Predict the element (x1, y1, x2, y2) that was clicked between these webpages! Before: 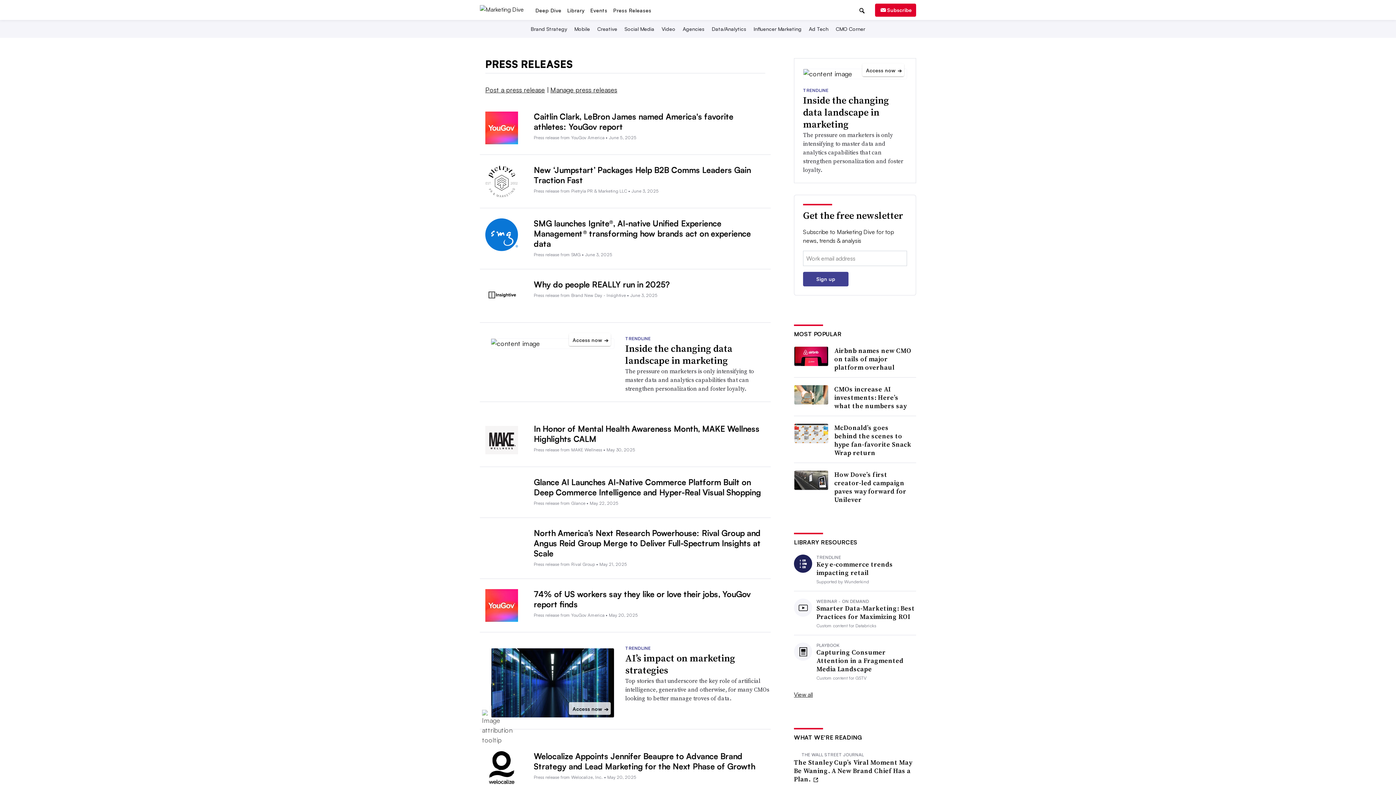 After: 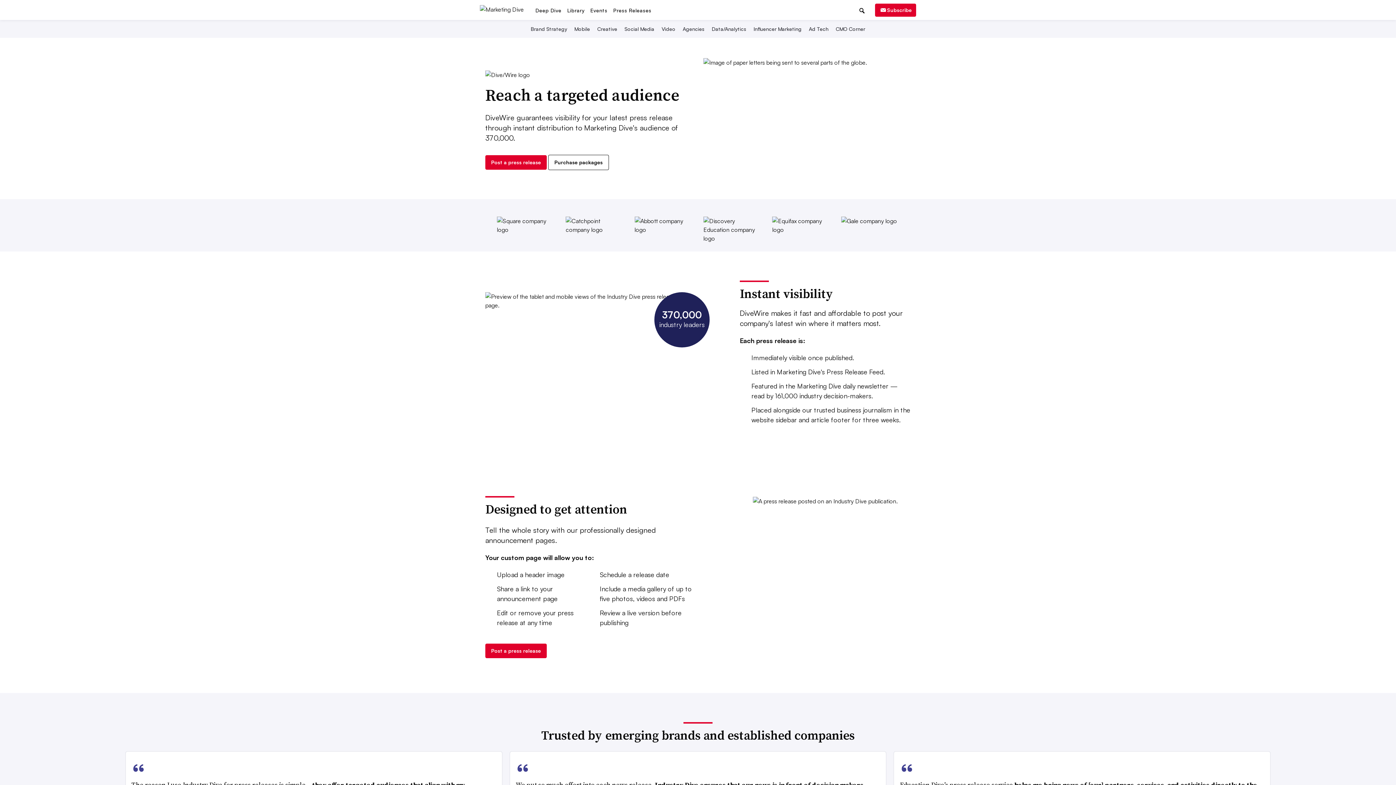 Action: label: Post a press release bbox: (485, 85, 545, 93)